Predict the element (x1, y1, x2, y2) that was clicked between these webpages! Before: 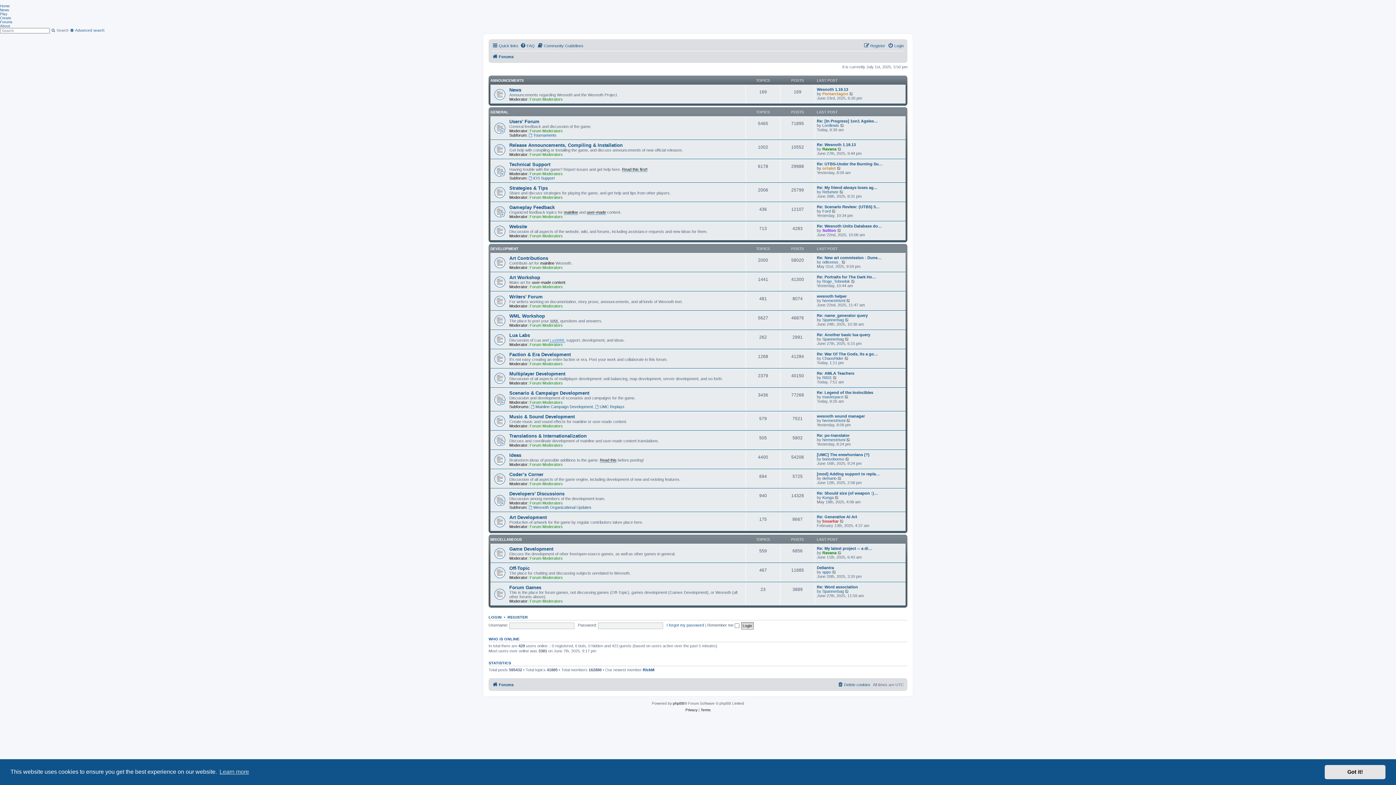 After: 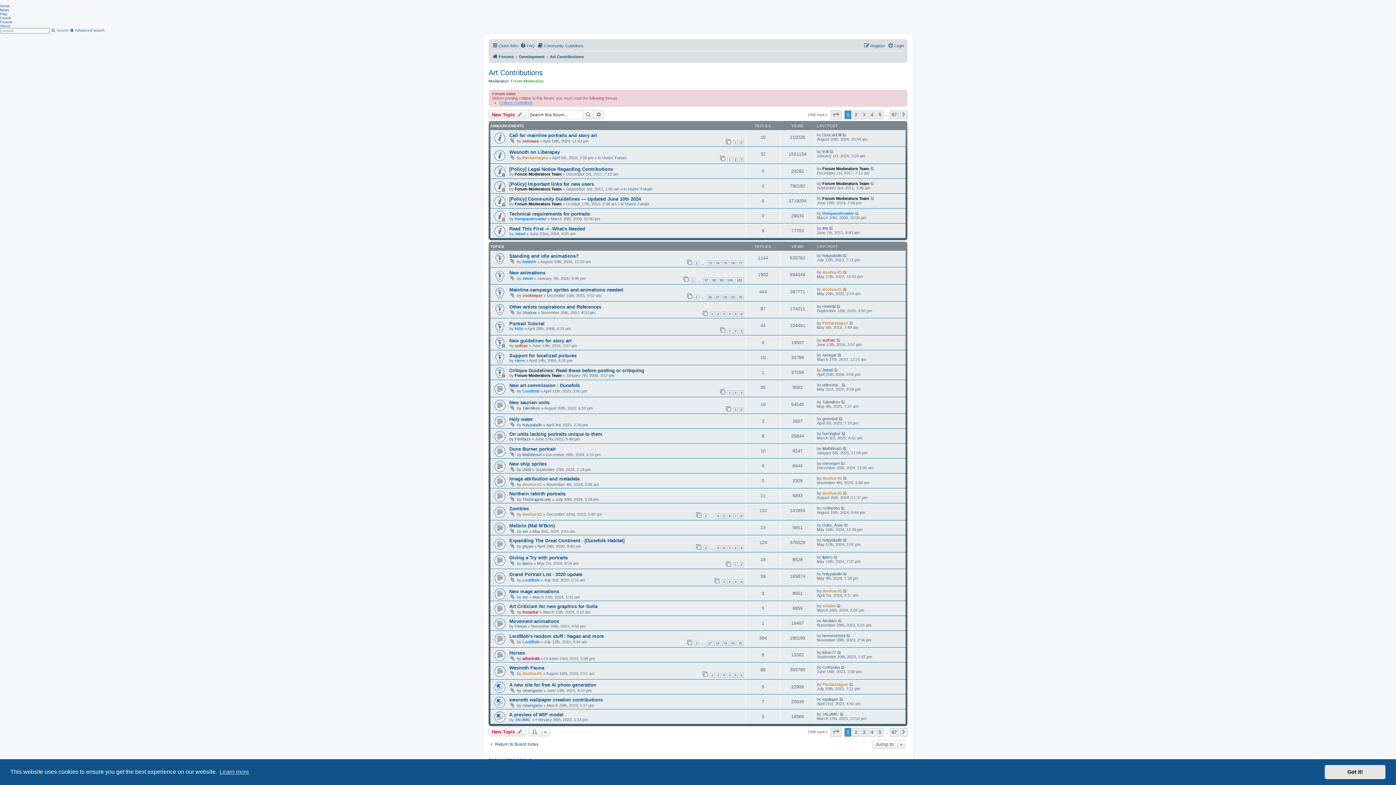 Action: bbox: (509, 255, 548, 260) label: Art Contributions